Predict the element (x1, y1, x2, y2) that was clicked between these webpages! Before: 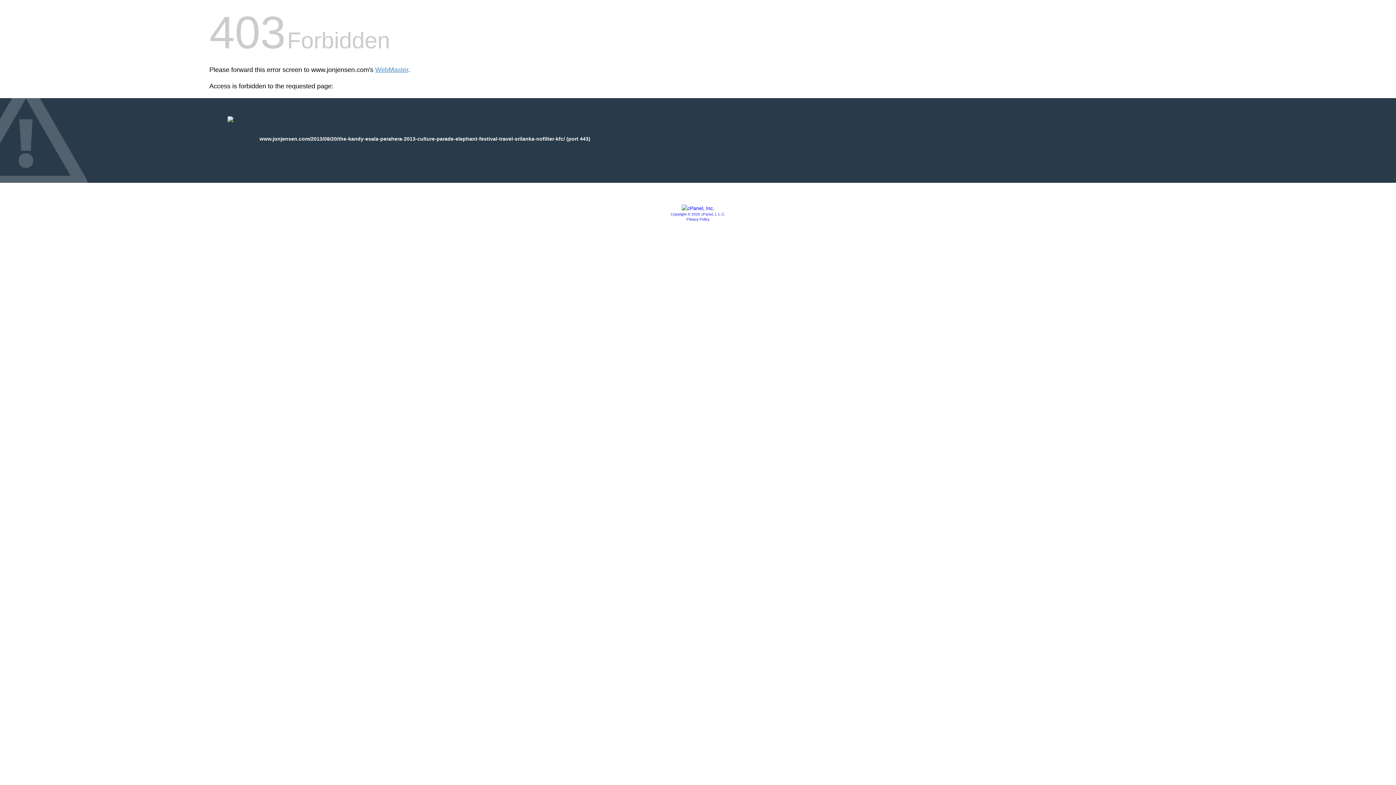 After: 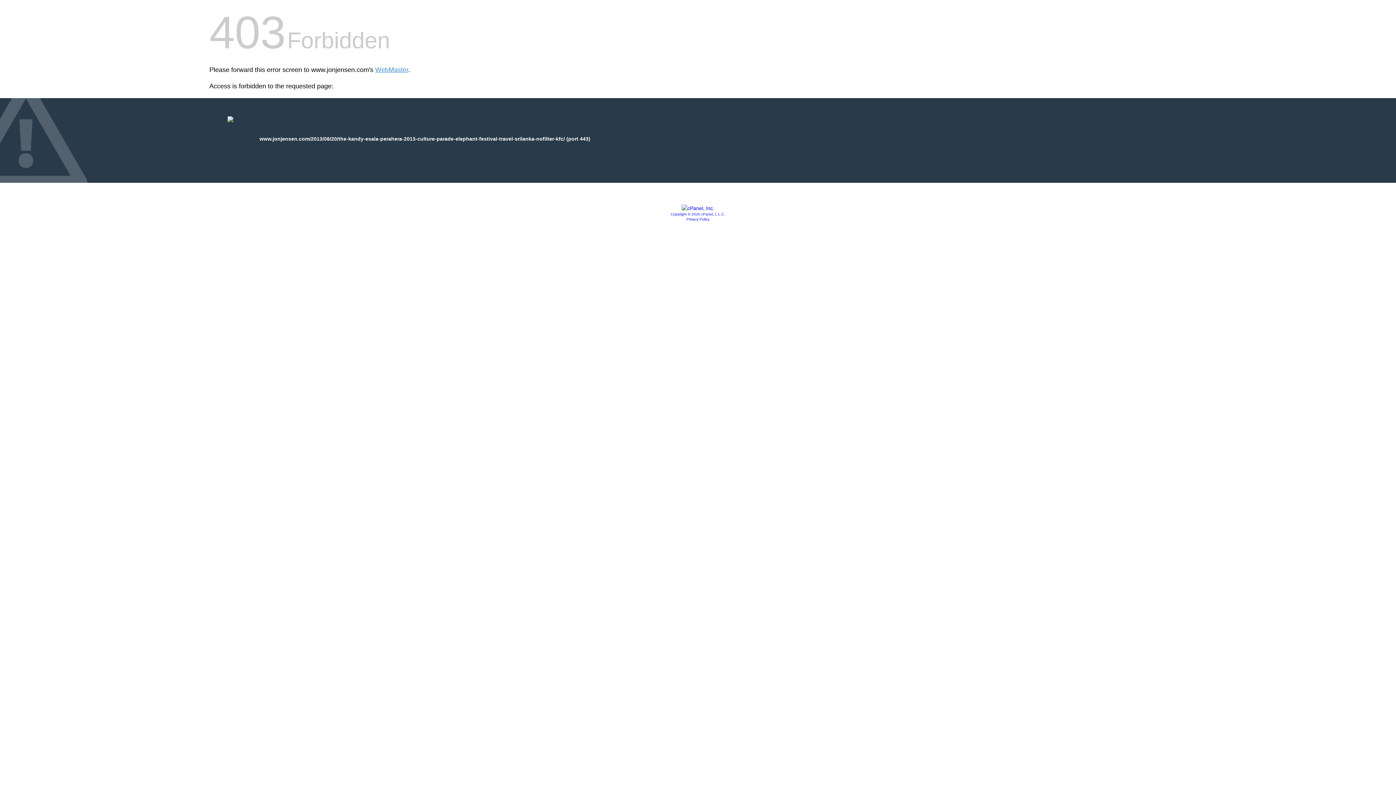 Action: bbox: (670, 212, 725, 216) label: Copyright © 2020 cPanel, L.L.C.